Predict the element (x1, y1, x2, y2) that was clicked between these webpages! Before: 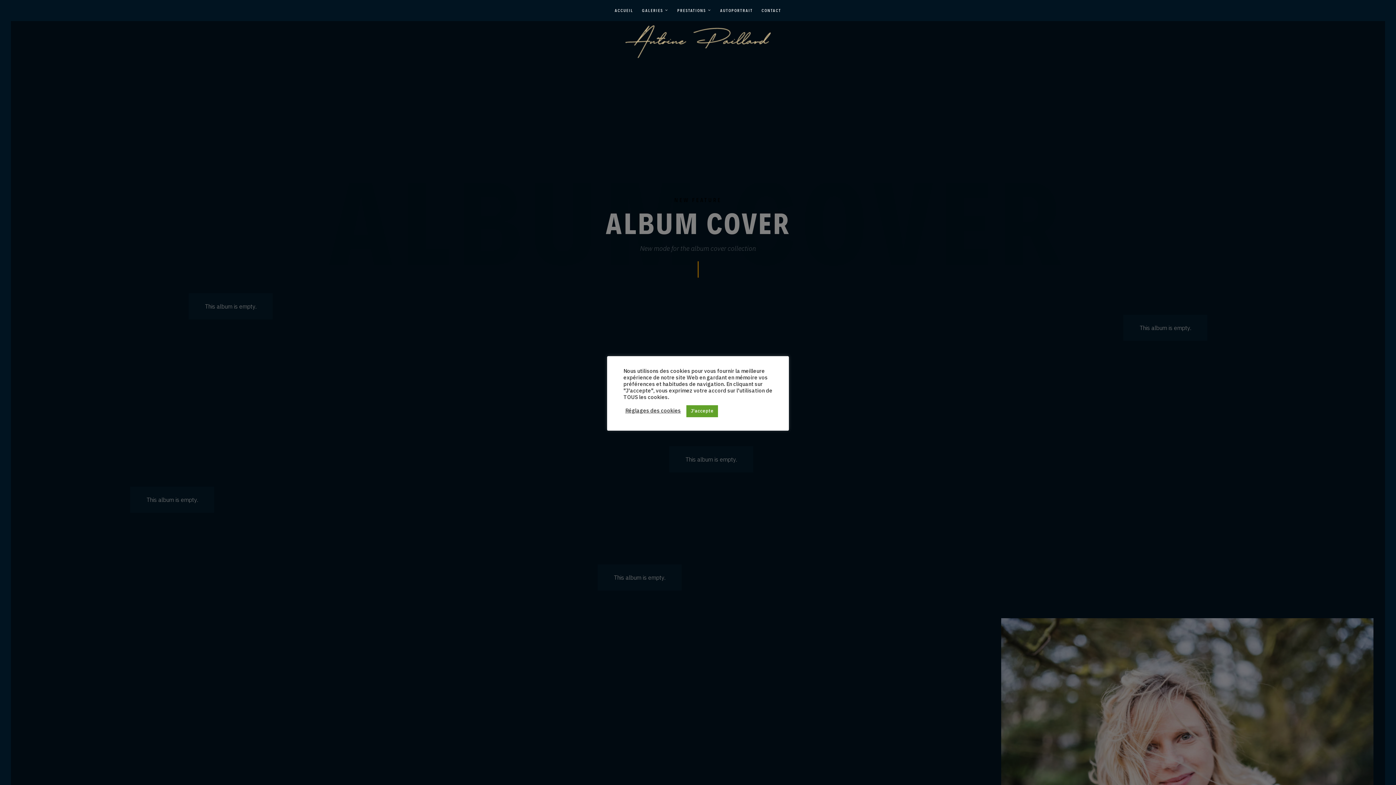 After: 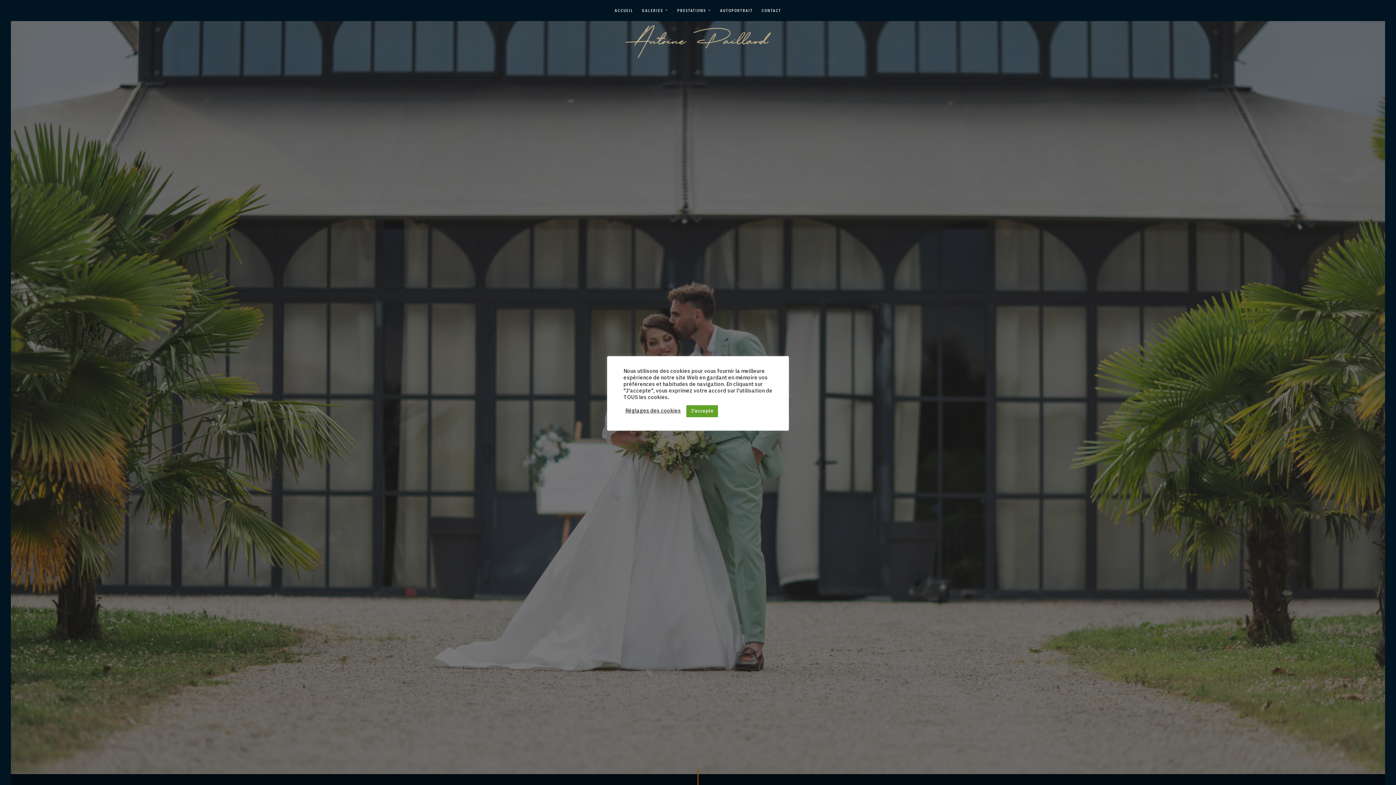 Action: bbox: (625, 25, 770, 58)